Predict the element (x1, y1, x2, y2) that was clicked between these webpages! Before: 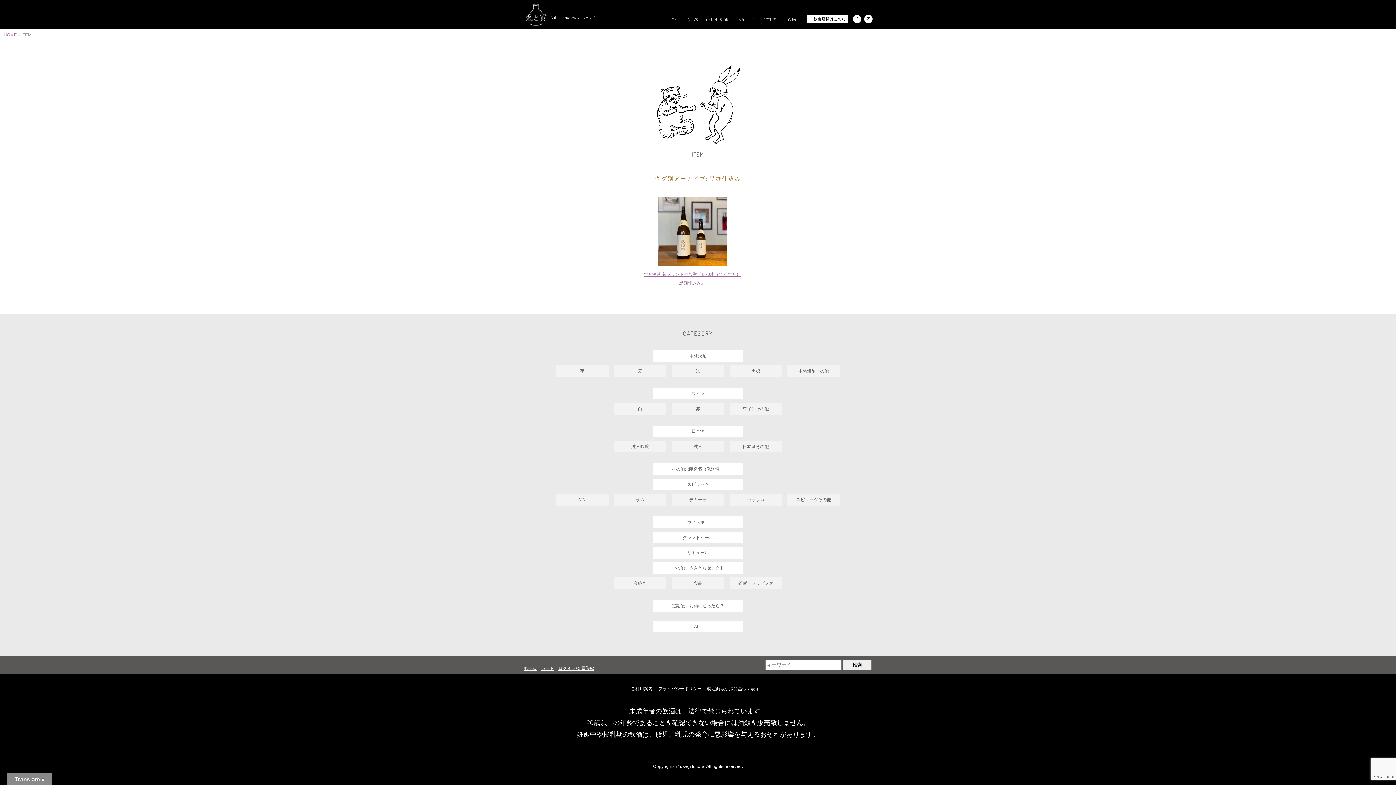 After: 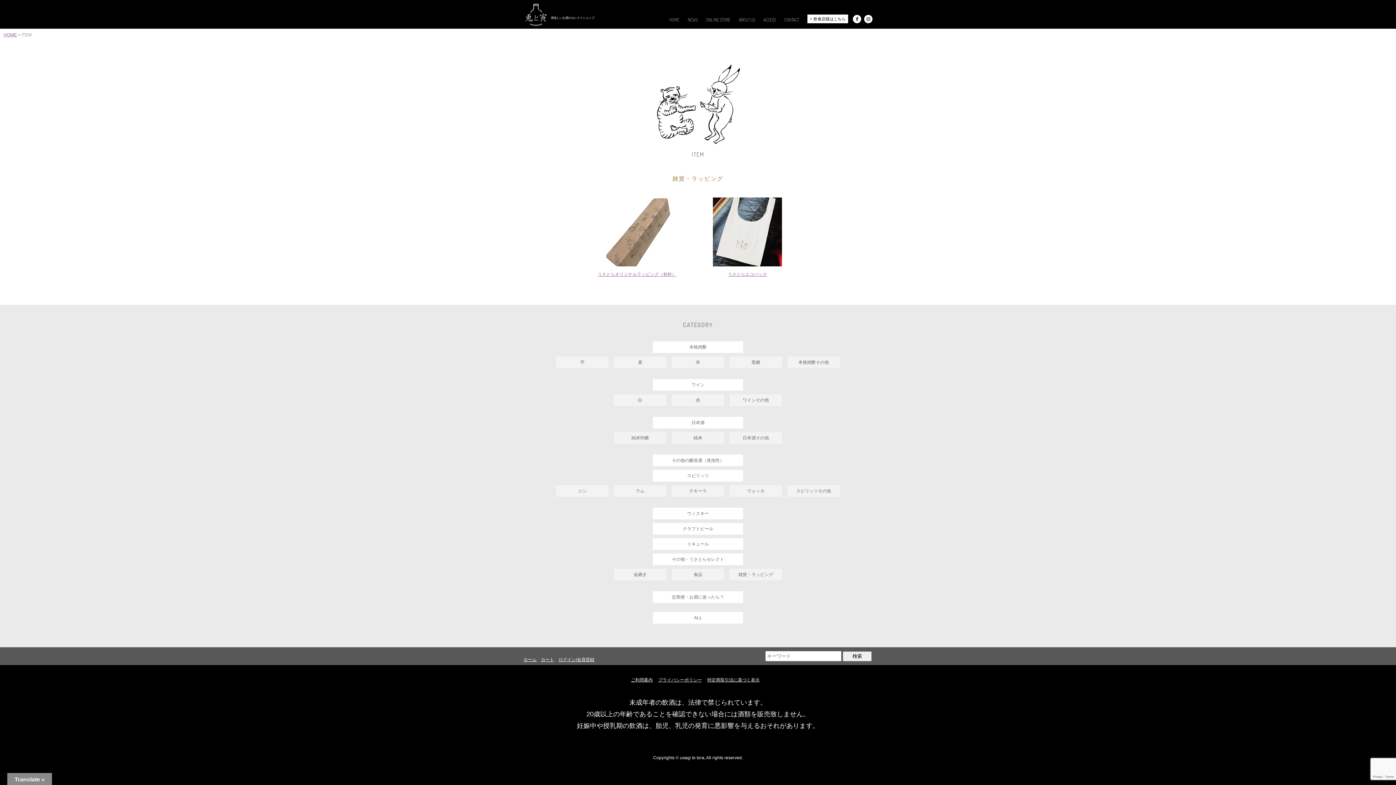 Action: label: 雑貨・ラッピング bbox: (729, 577, 782, 589)